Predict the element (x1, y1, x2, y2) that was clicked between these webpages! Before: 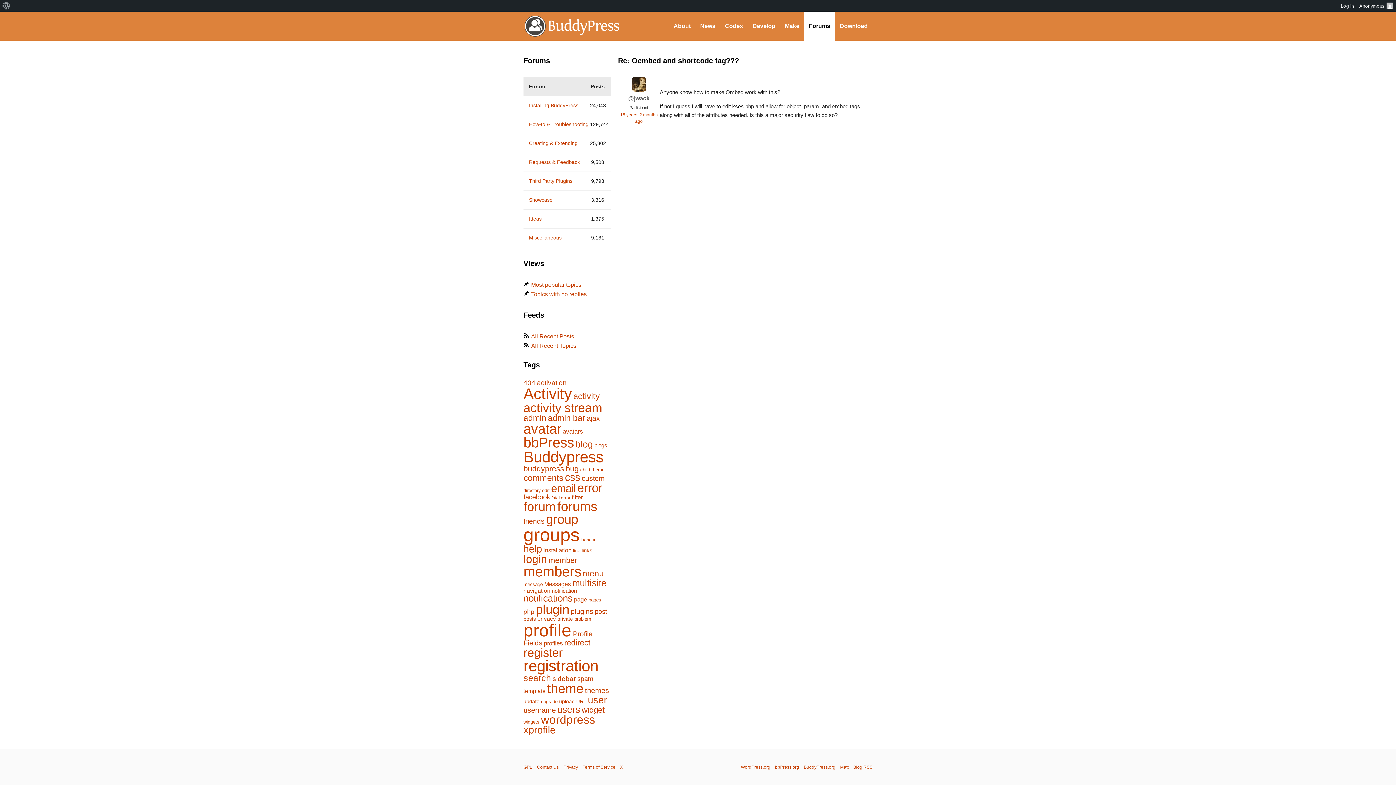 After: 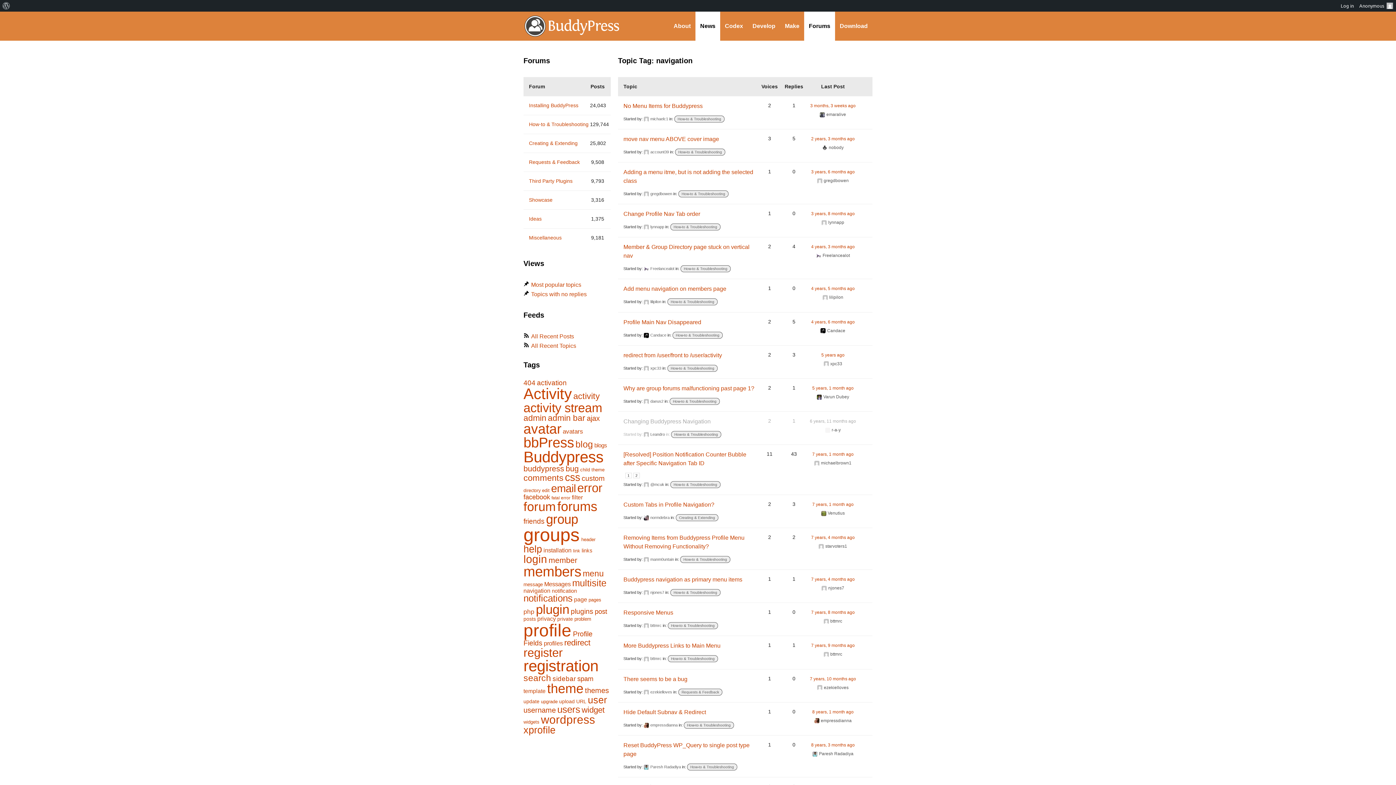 Action: bbox: (523, 587, 550, 594) label: navigation (173 items)